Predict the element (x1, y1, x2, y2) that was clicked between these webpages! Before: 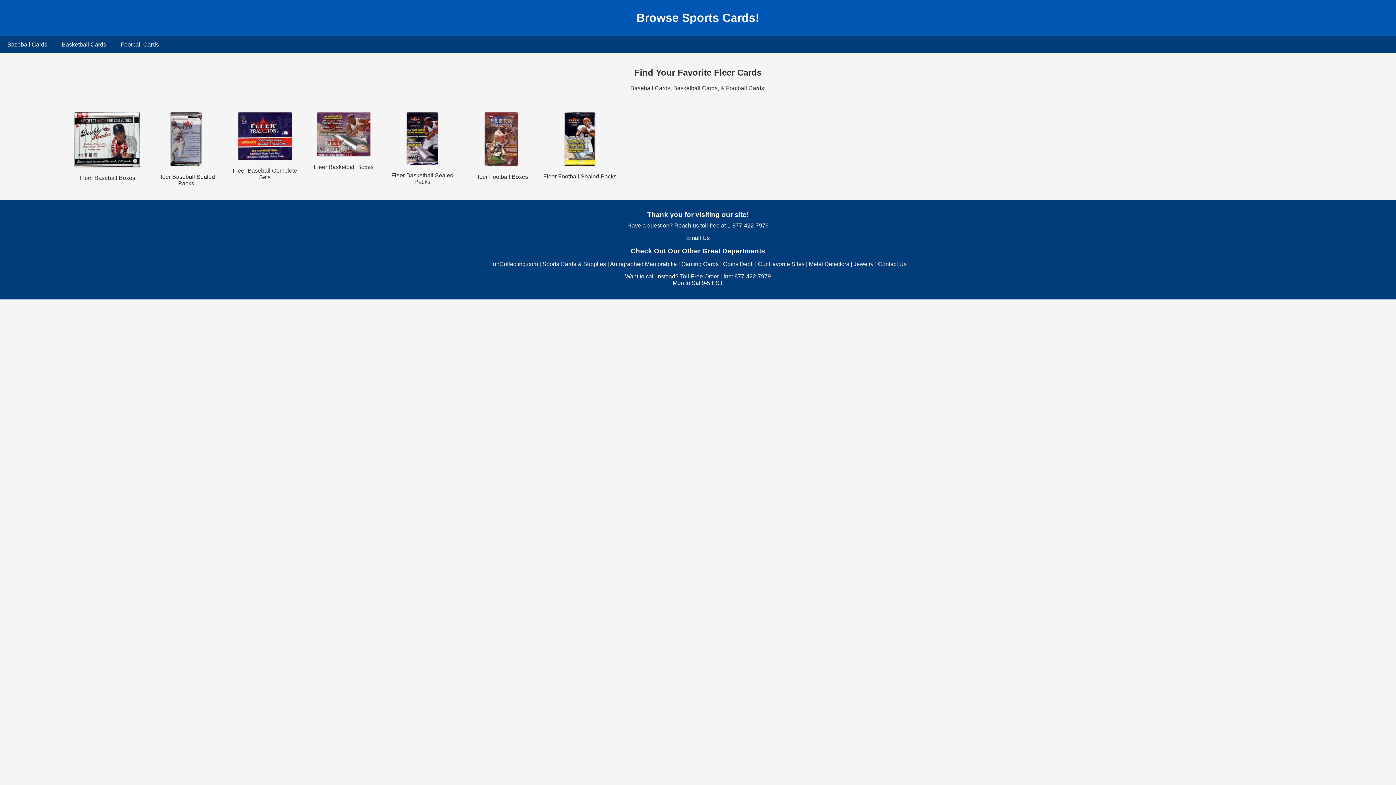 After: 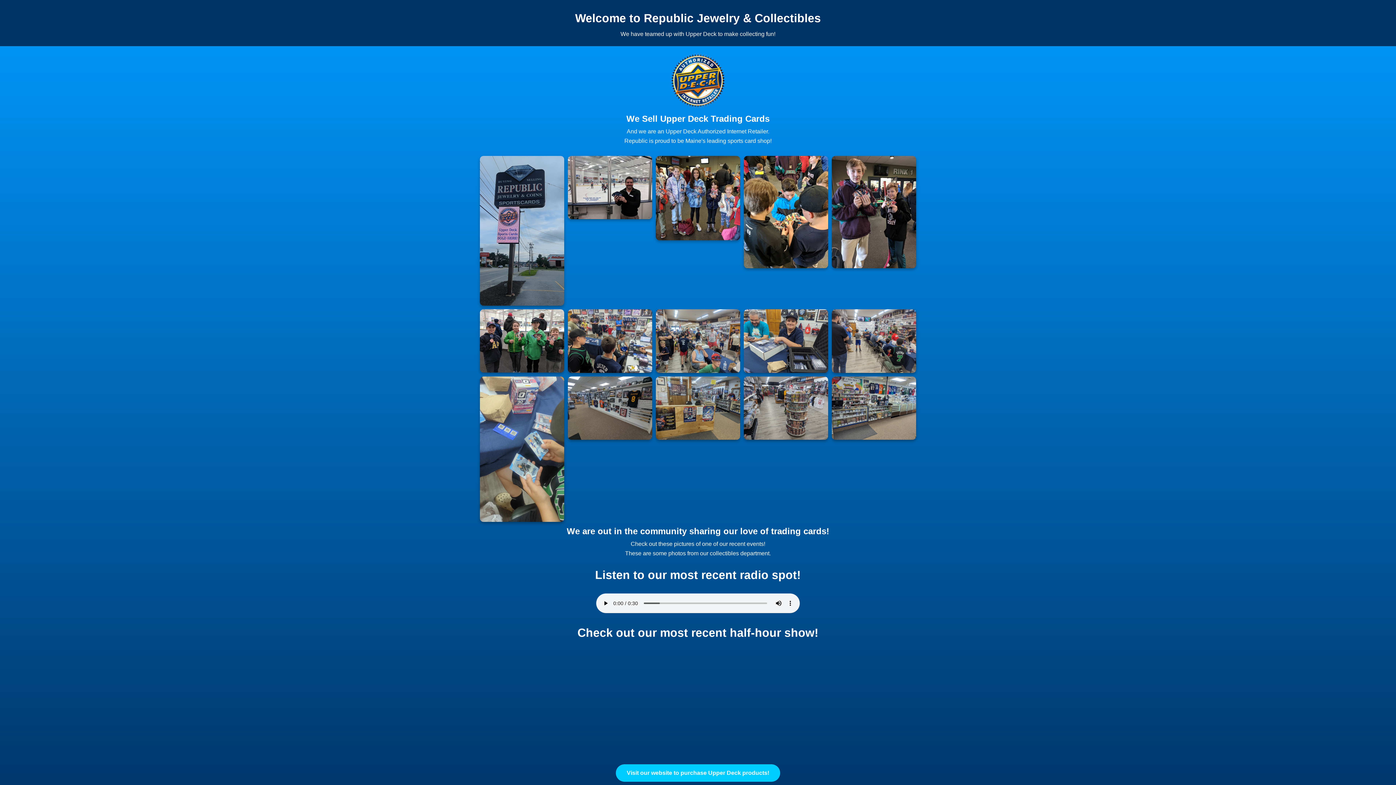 Action: bbox: (489, 260, 538, 267) label: FunCollecting.com